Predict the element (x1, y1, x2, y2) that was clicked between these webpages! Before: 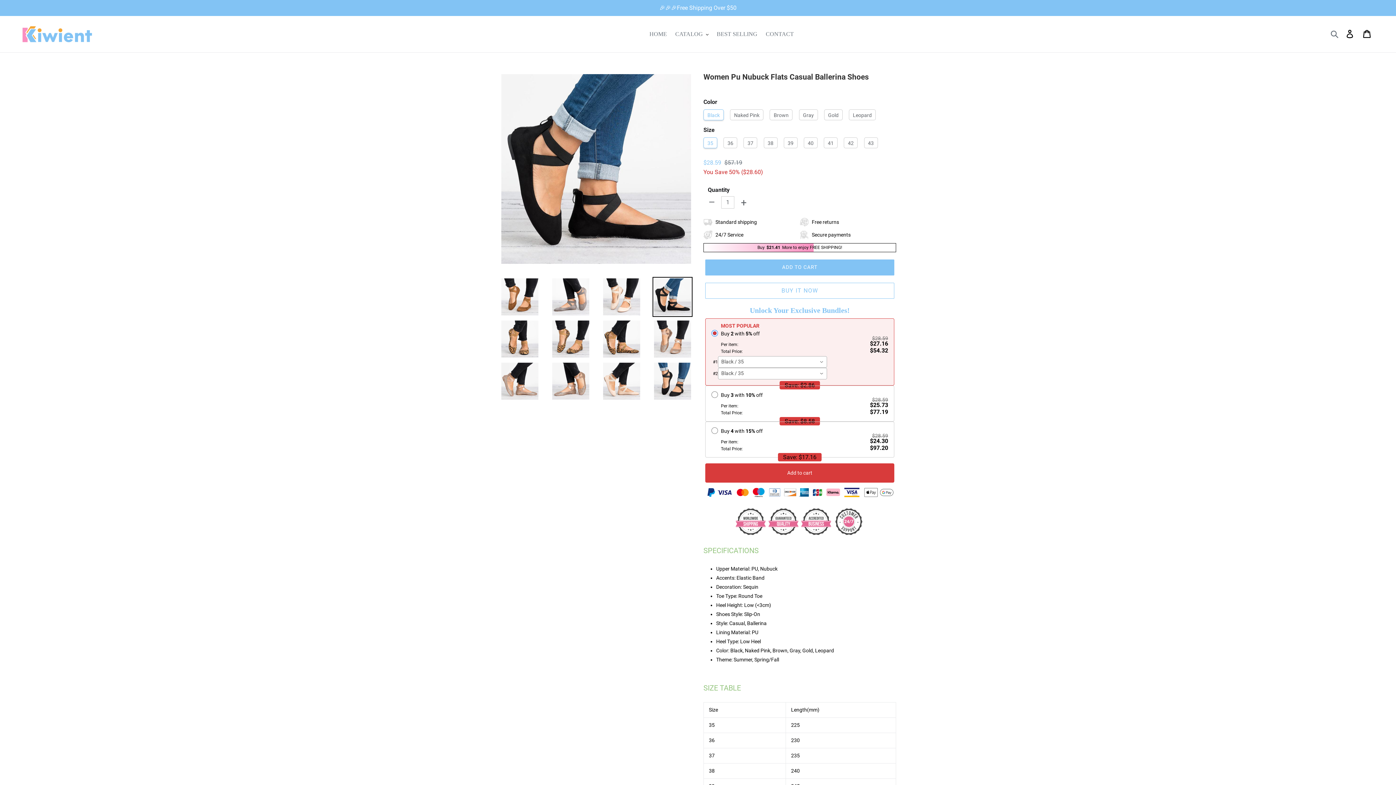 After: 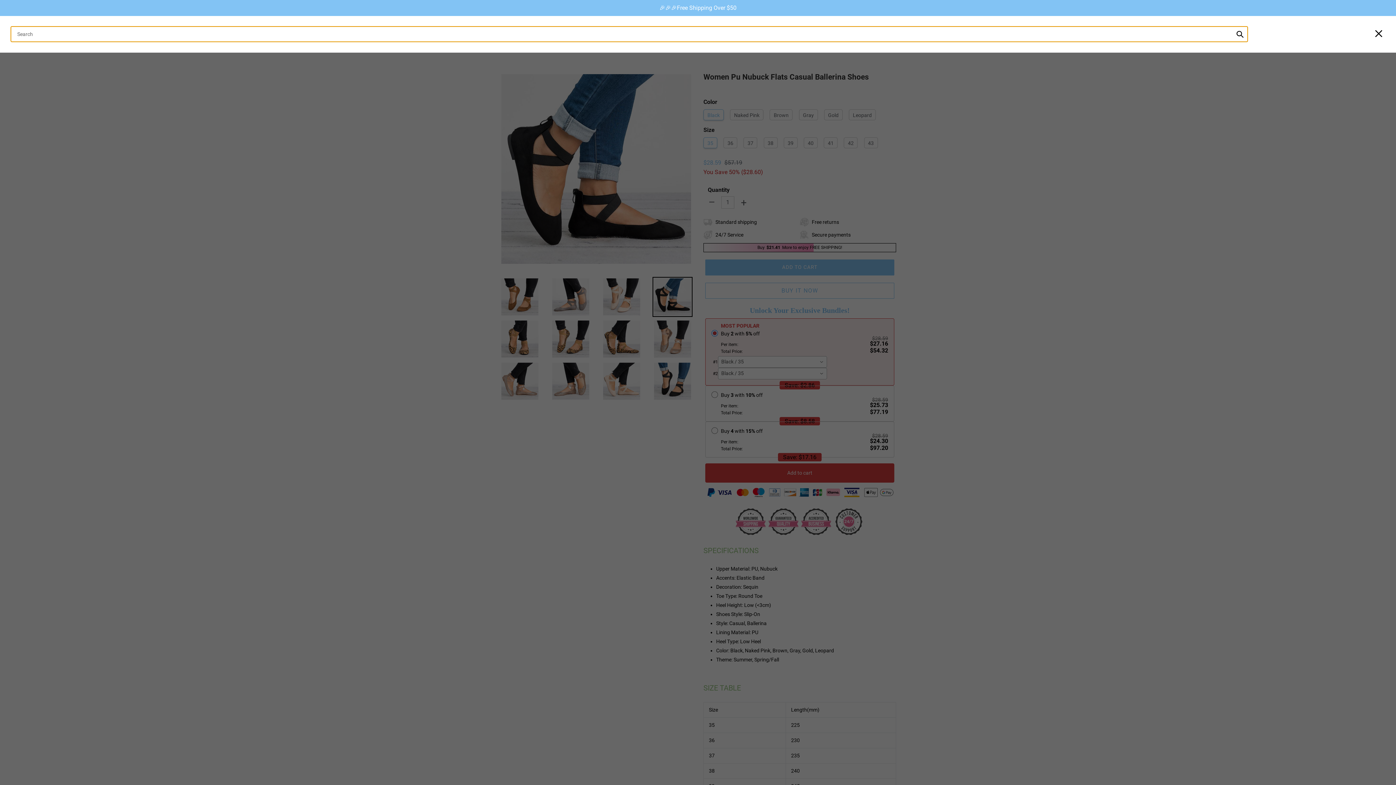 Action: bbox: (1328, 29, 1342, 38) label: Search